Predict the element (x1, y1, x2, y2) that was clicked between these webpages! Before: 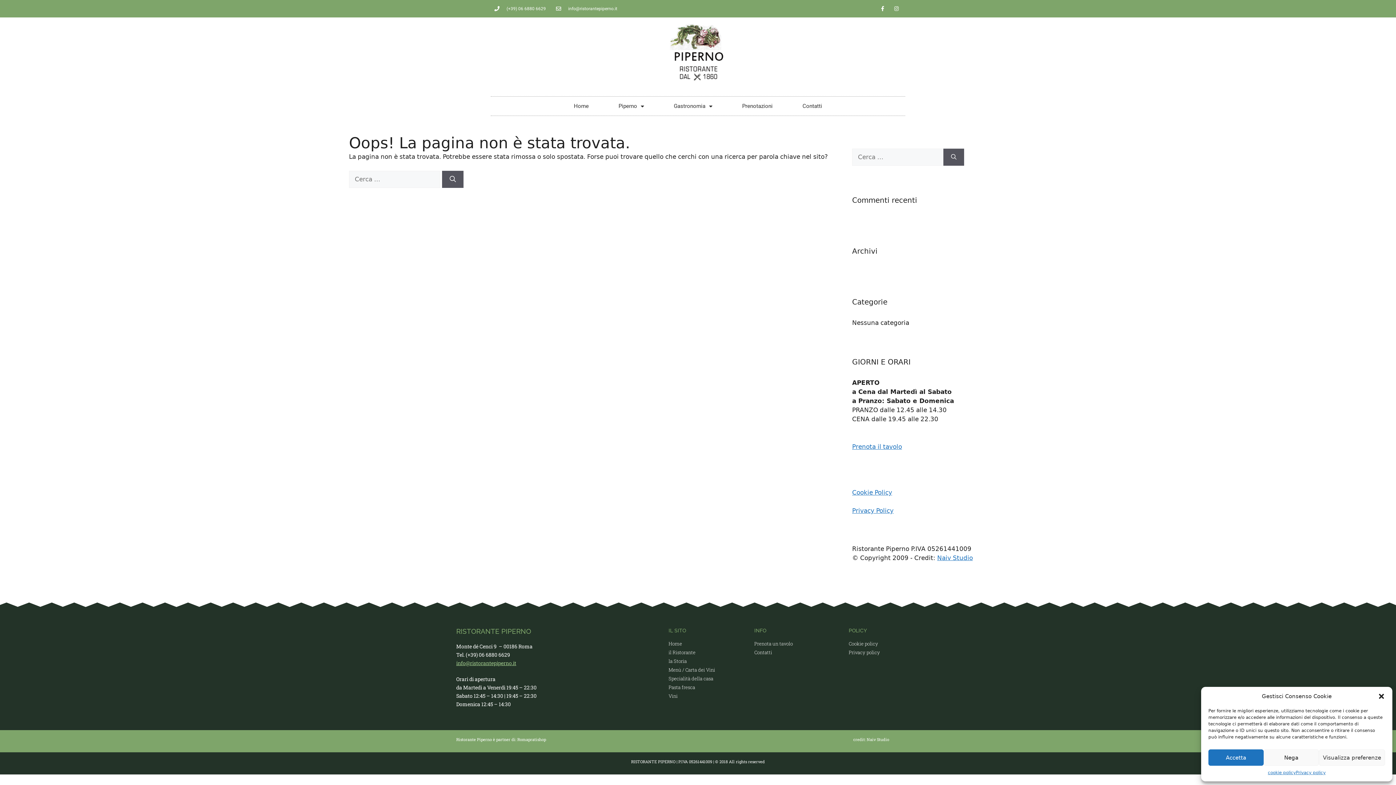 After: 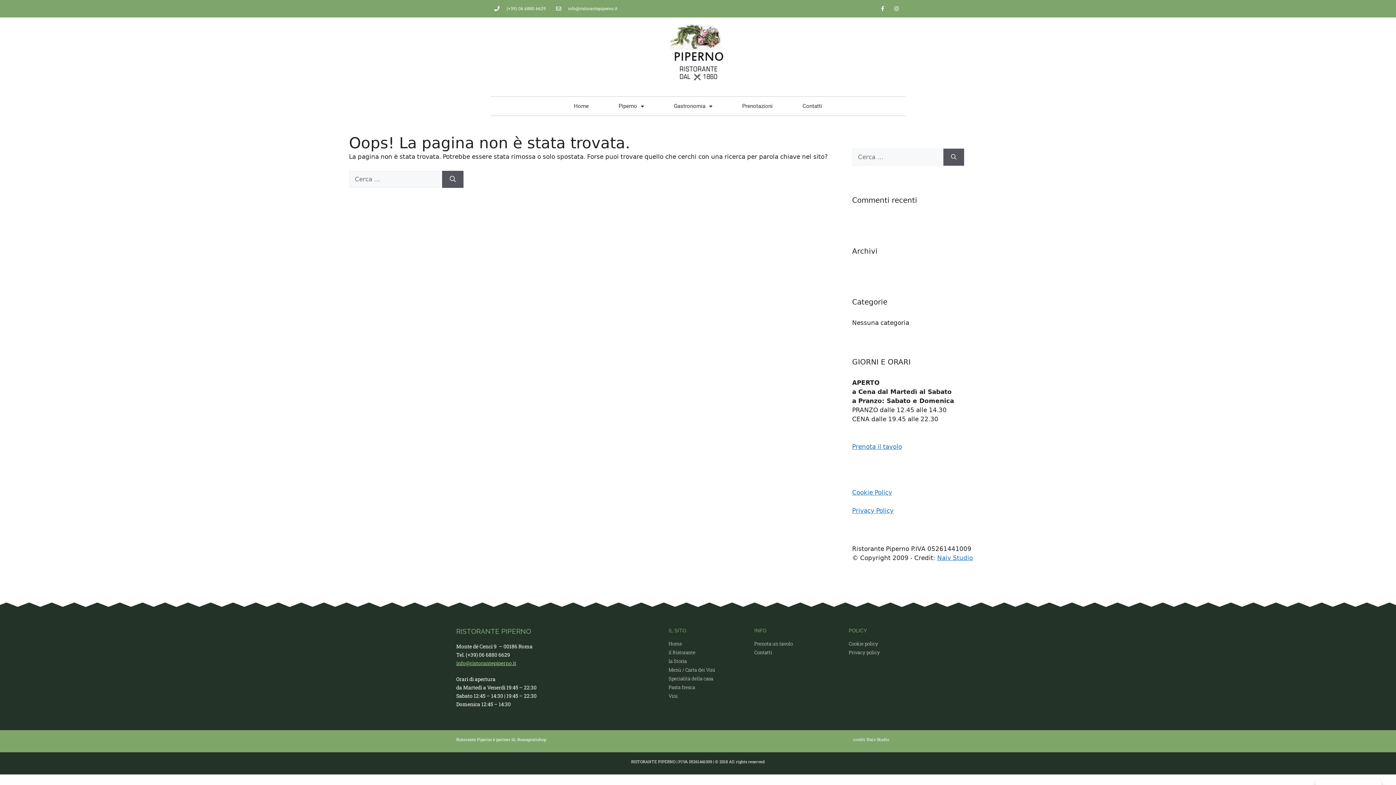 Action: bbox: (1208, 749, 1263, 766) label: Accetta